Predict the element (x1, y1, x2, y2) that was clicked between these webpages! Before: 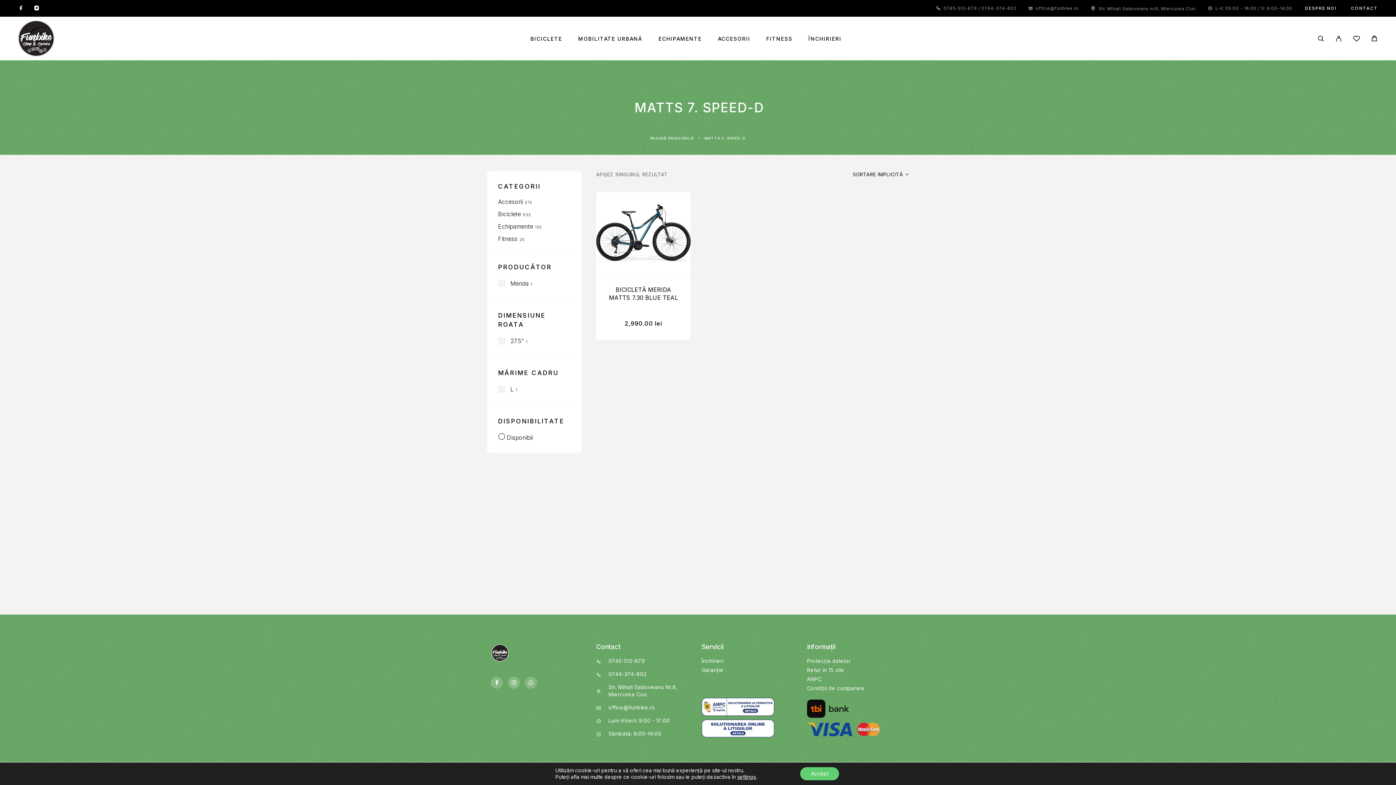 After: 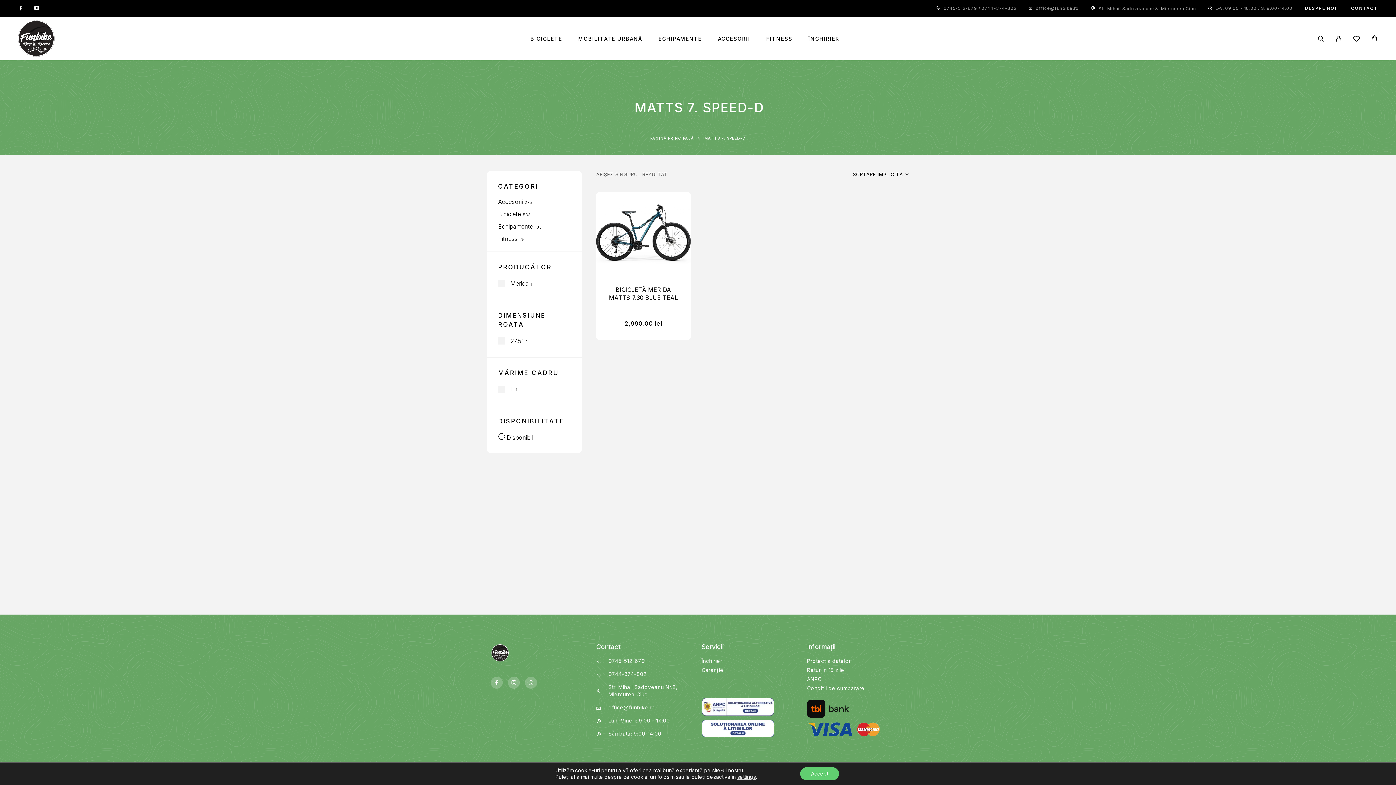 Action: bbox: (701, 698, 774, 716)